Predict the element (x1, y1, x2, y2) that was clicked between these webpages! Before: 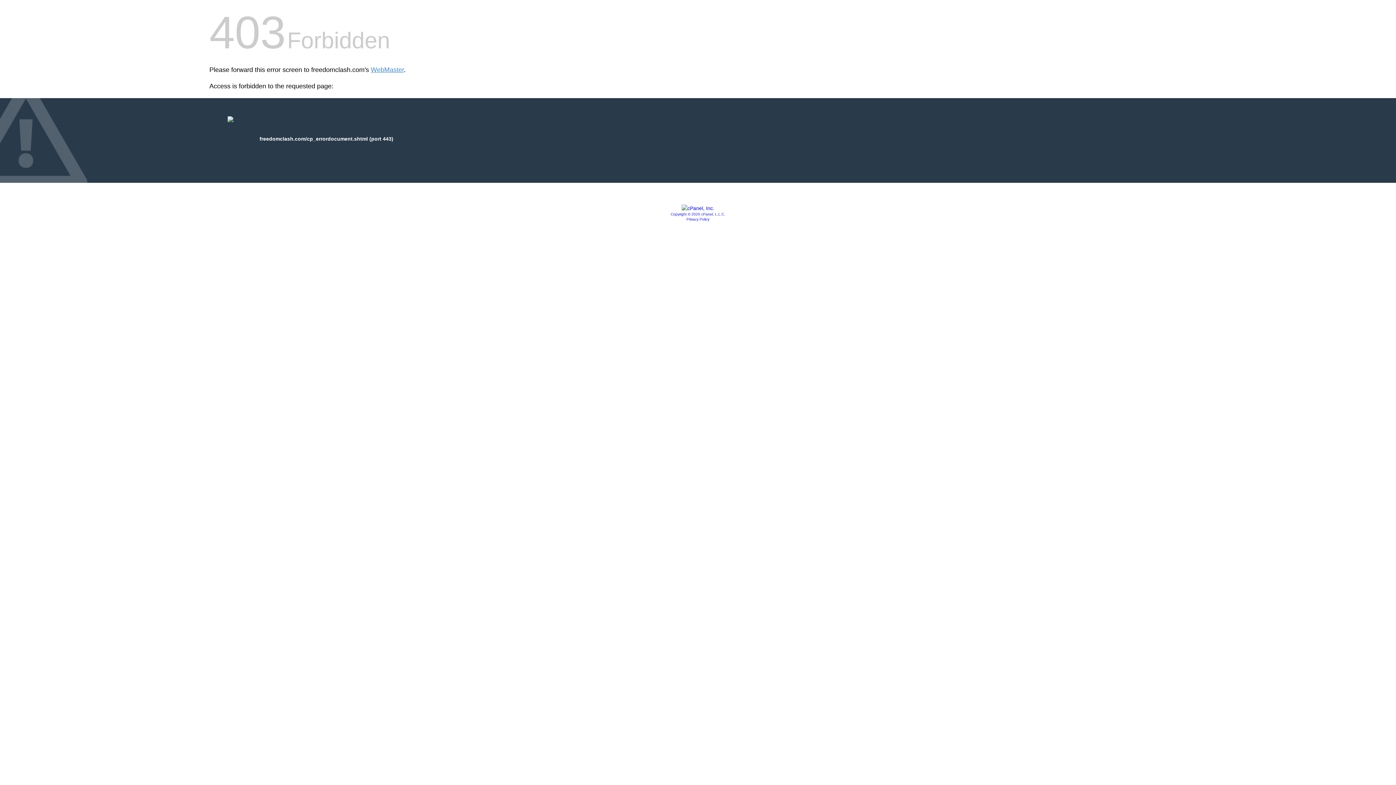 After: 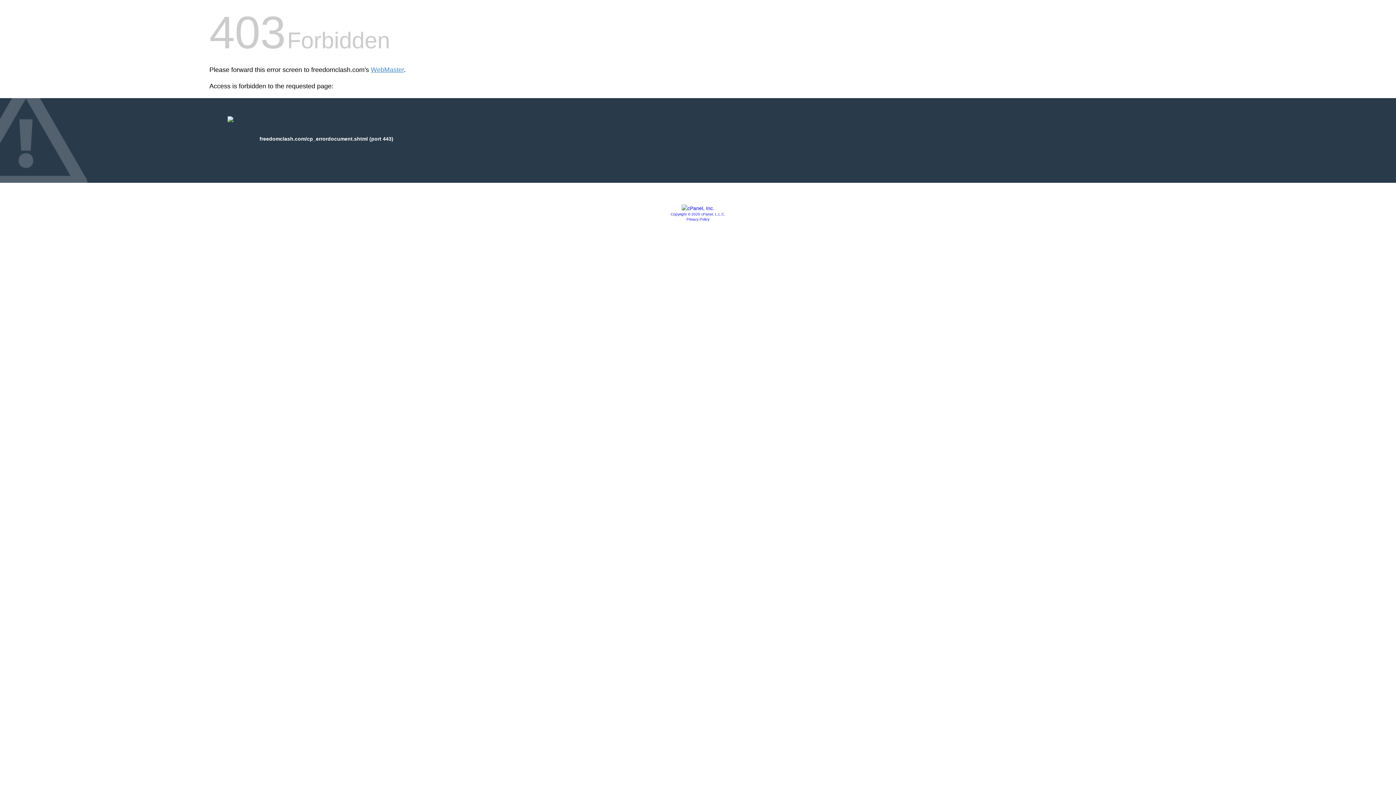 Action: bbox: (681, 205, 714, 211)